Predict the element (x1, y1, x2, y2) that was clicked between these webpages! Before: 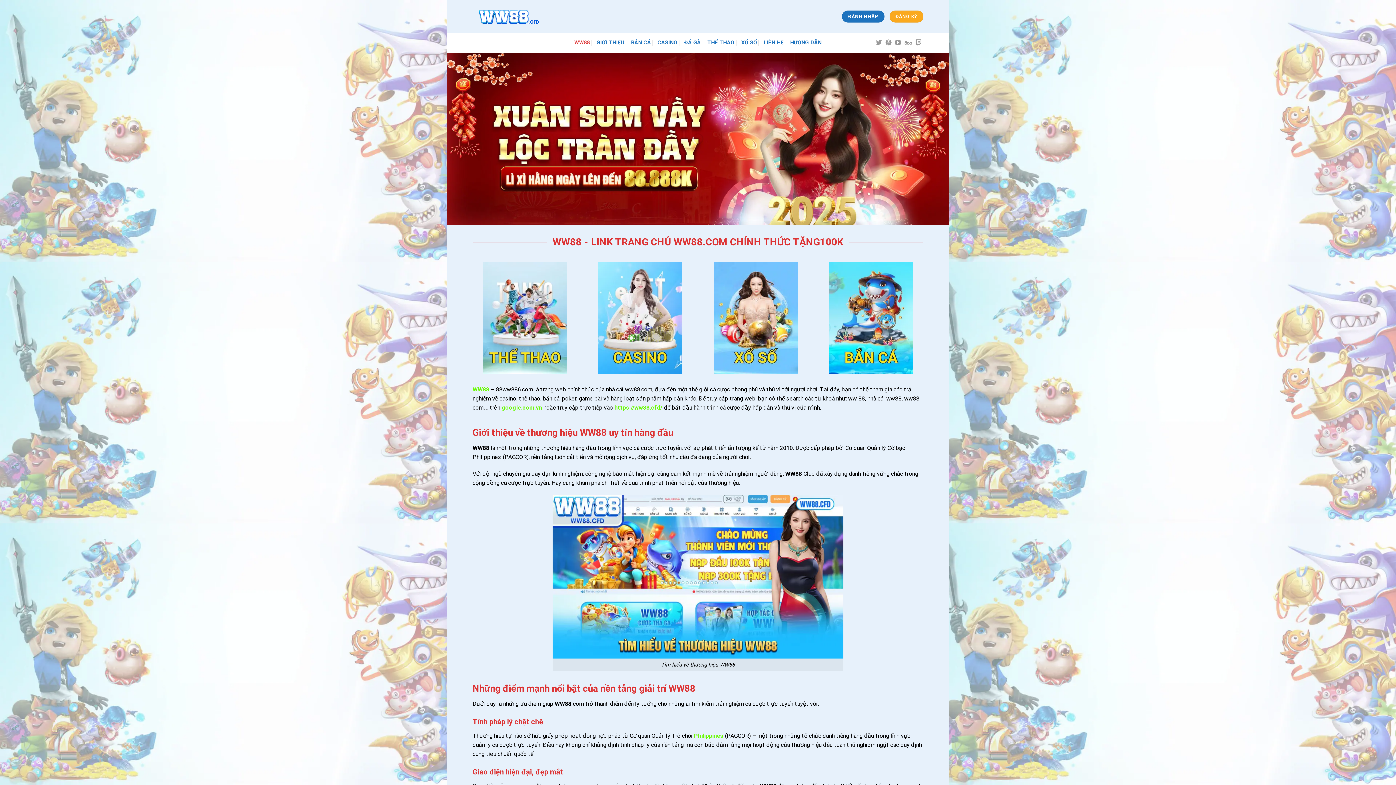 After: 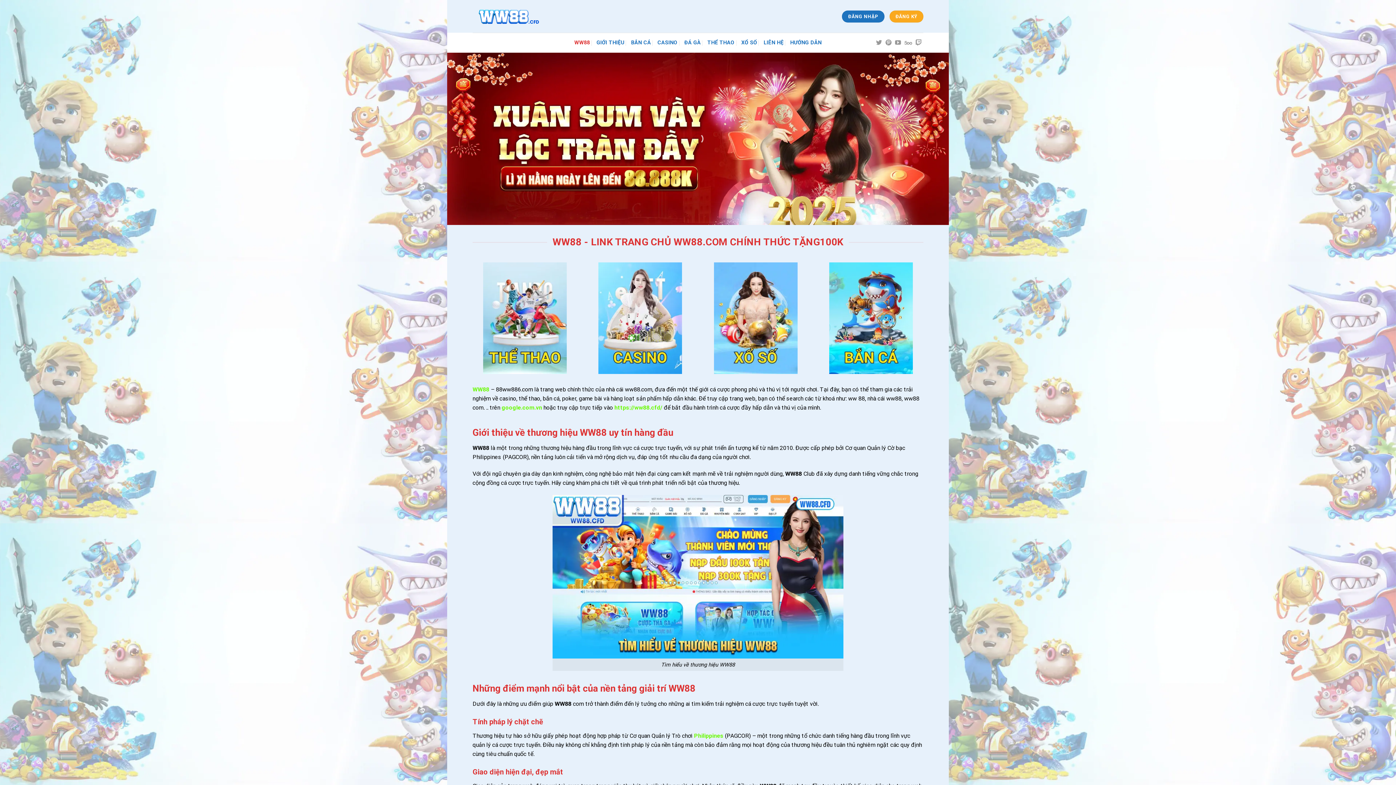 Action: bbox: (472, 5, 545, 27)